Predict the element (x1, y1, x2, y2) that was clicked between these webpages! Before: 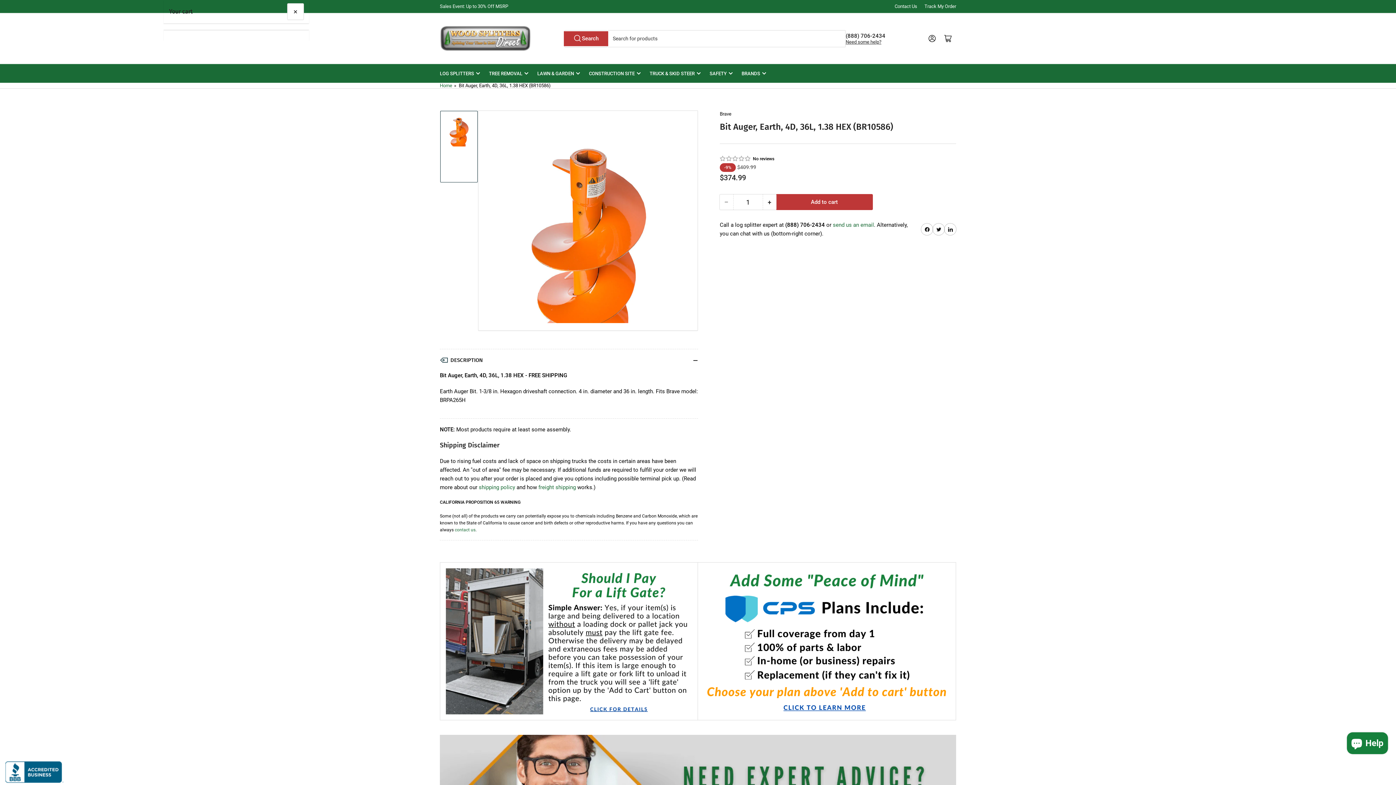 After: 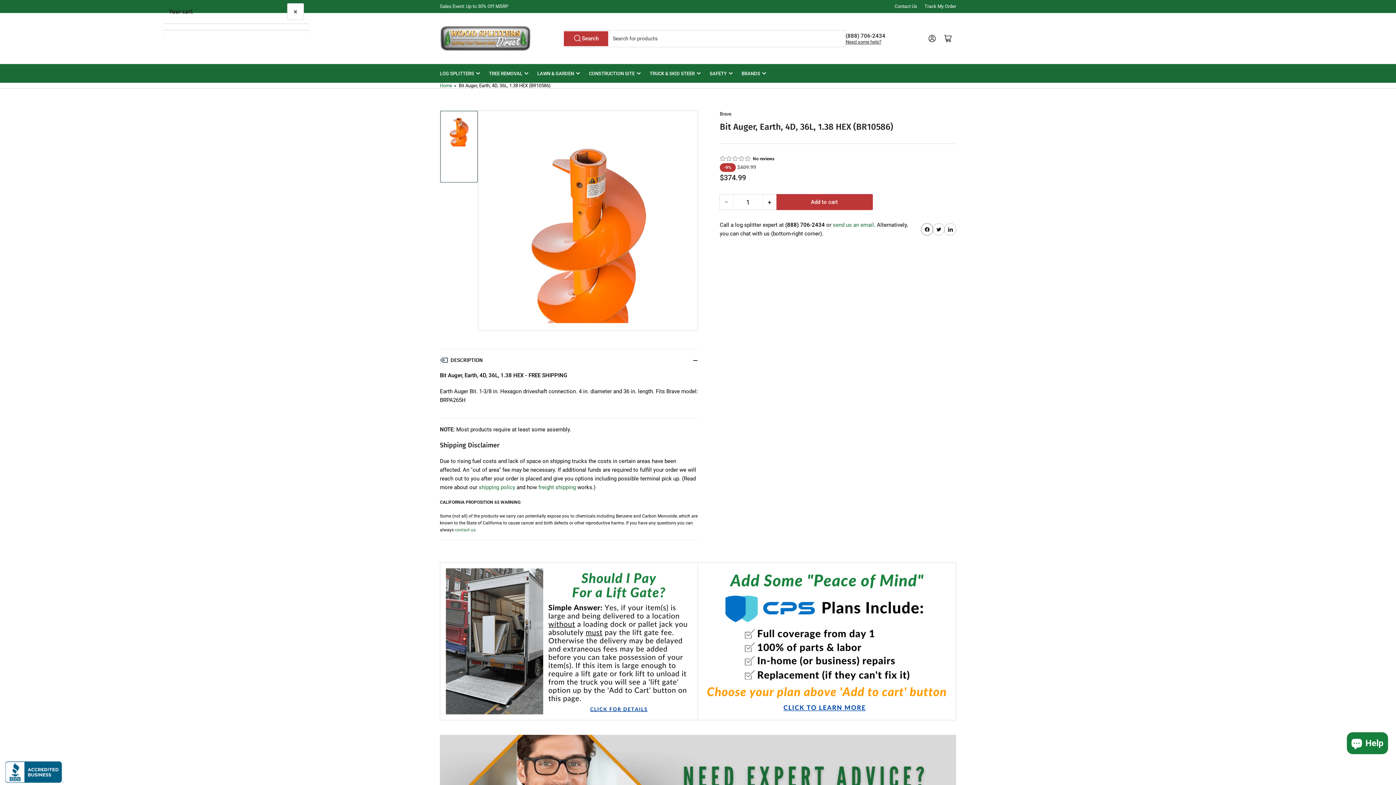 Action: label: Share on Facebook bbox: (921, 223, 933, 235)